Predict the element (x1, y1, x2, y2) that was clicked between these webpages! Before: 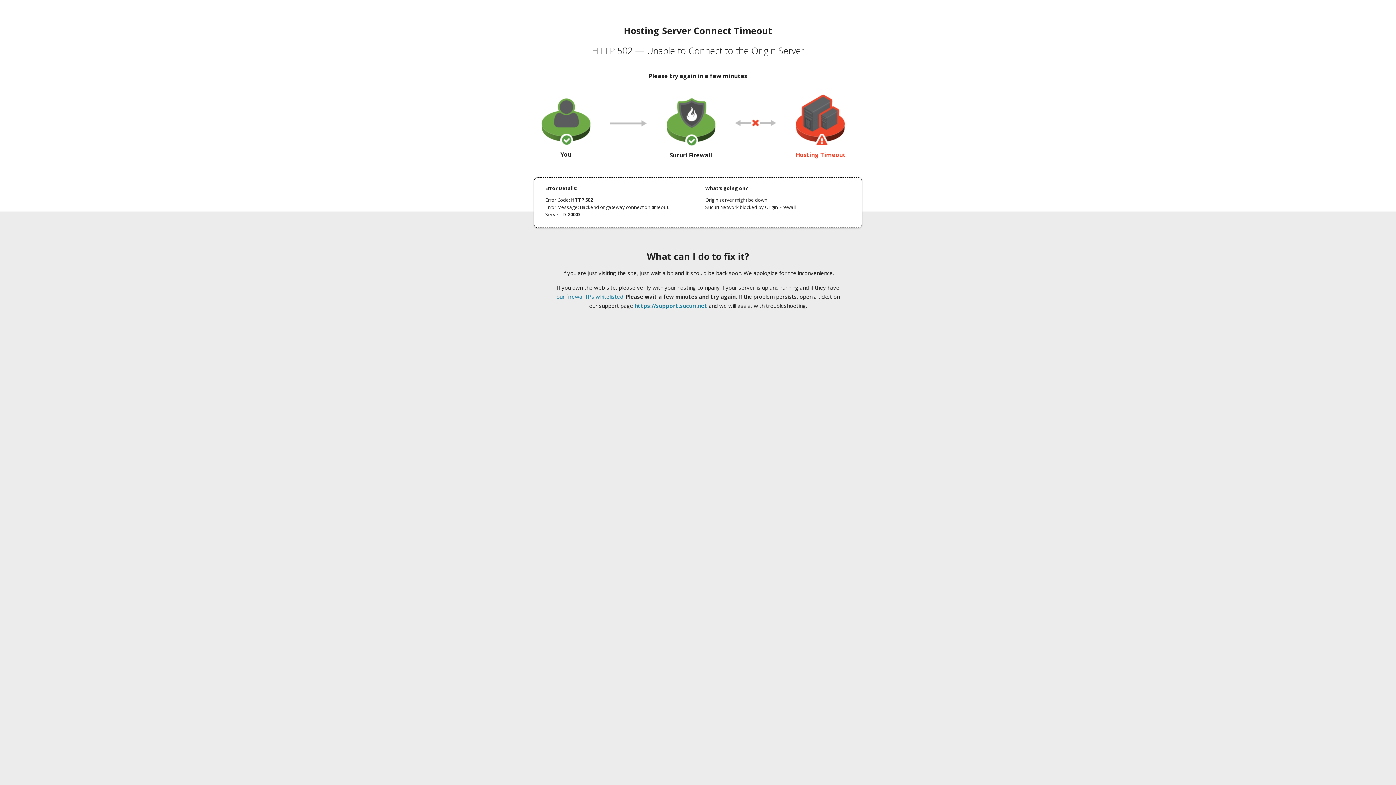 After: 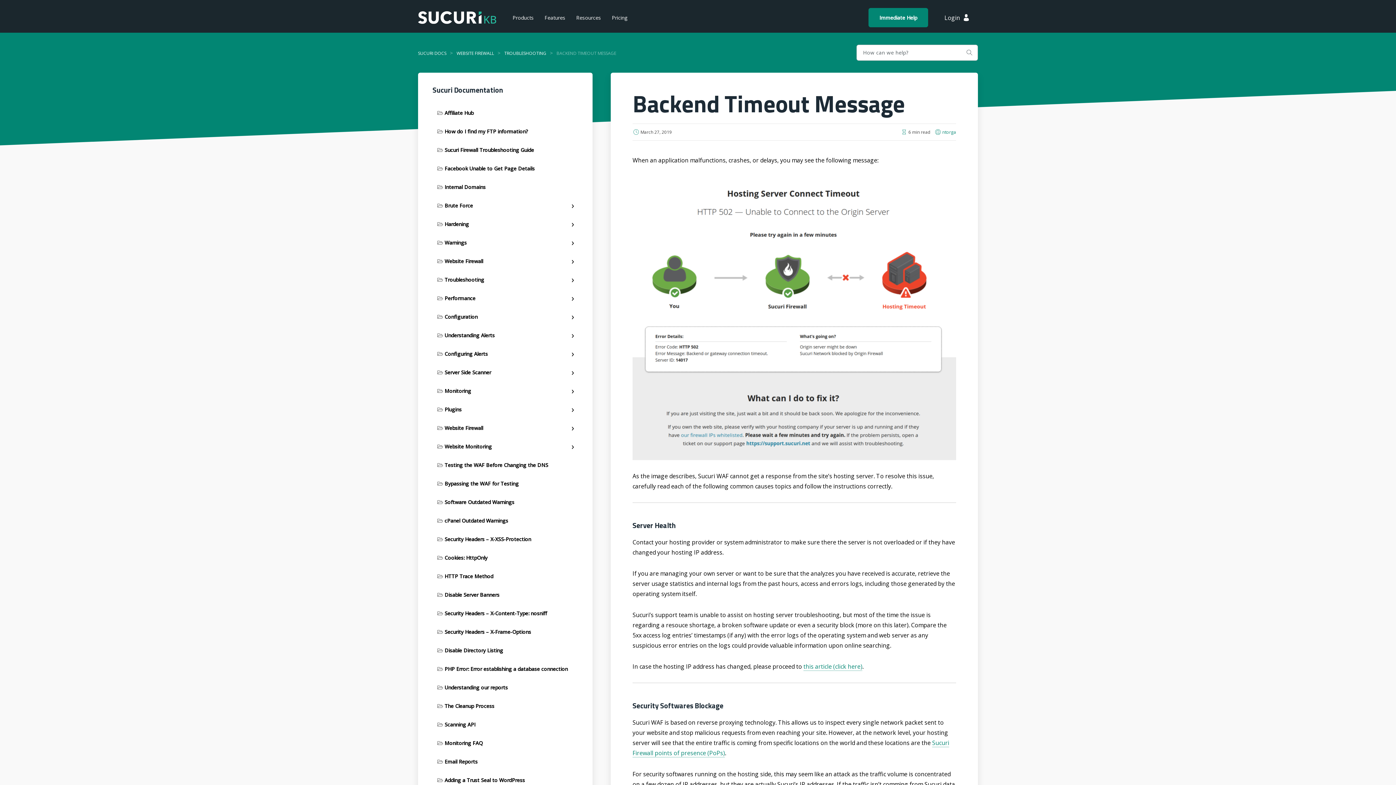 Action: label: our firewall IPs whitelisted bbox: (556, 293, 623, 300)